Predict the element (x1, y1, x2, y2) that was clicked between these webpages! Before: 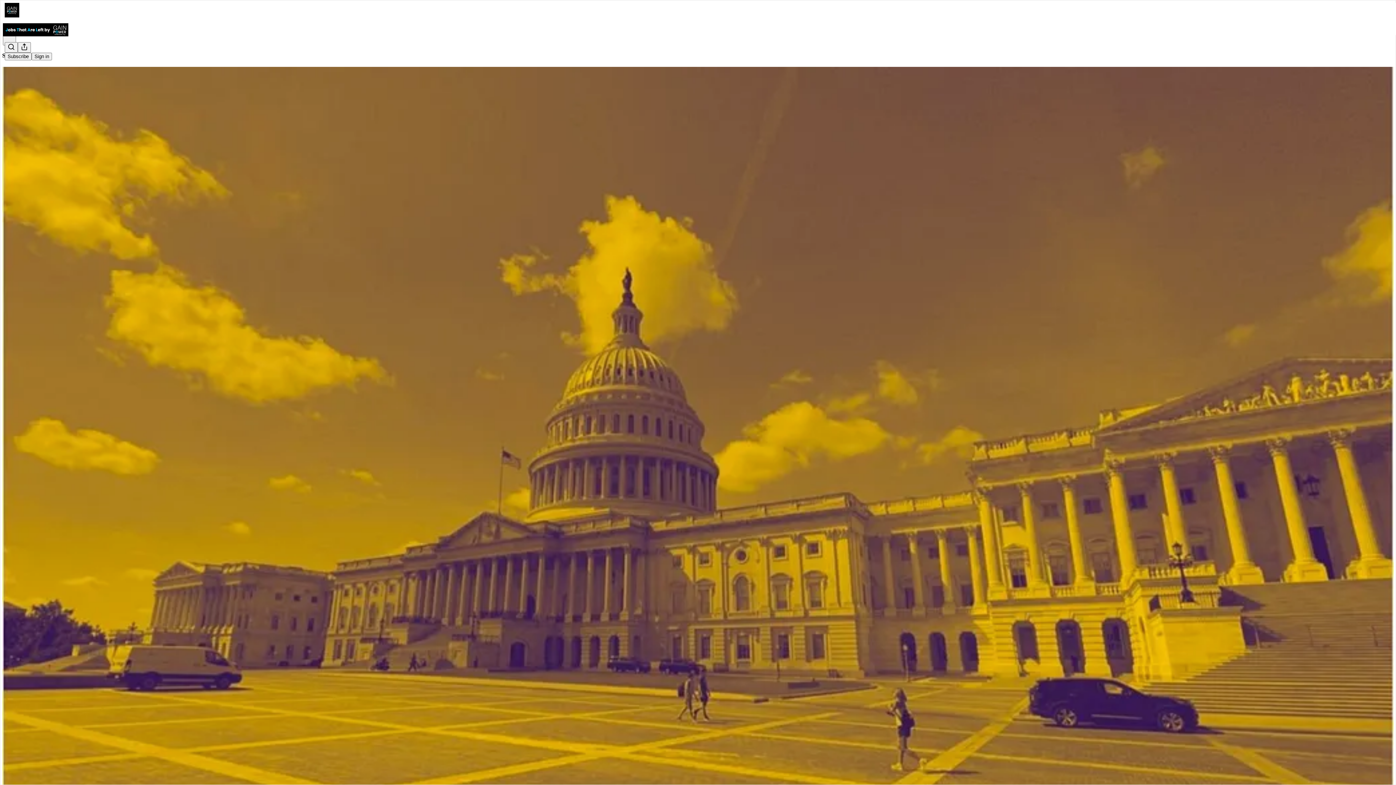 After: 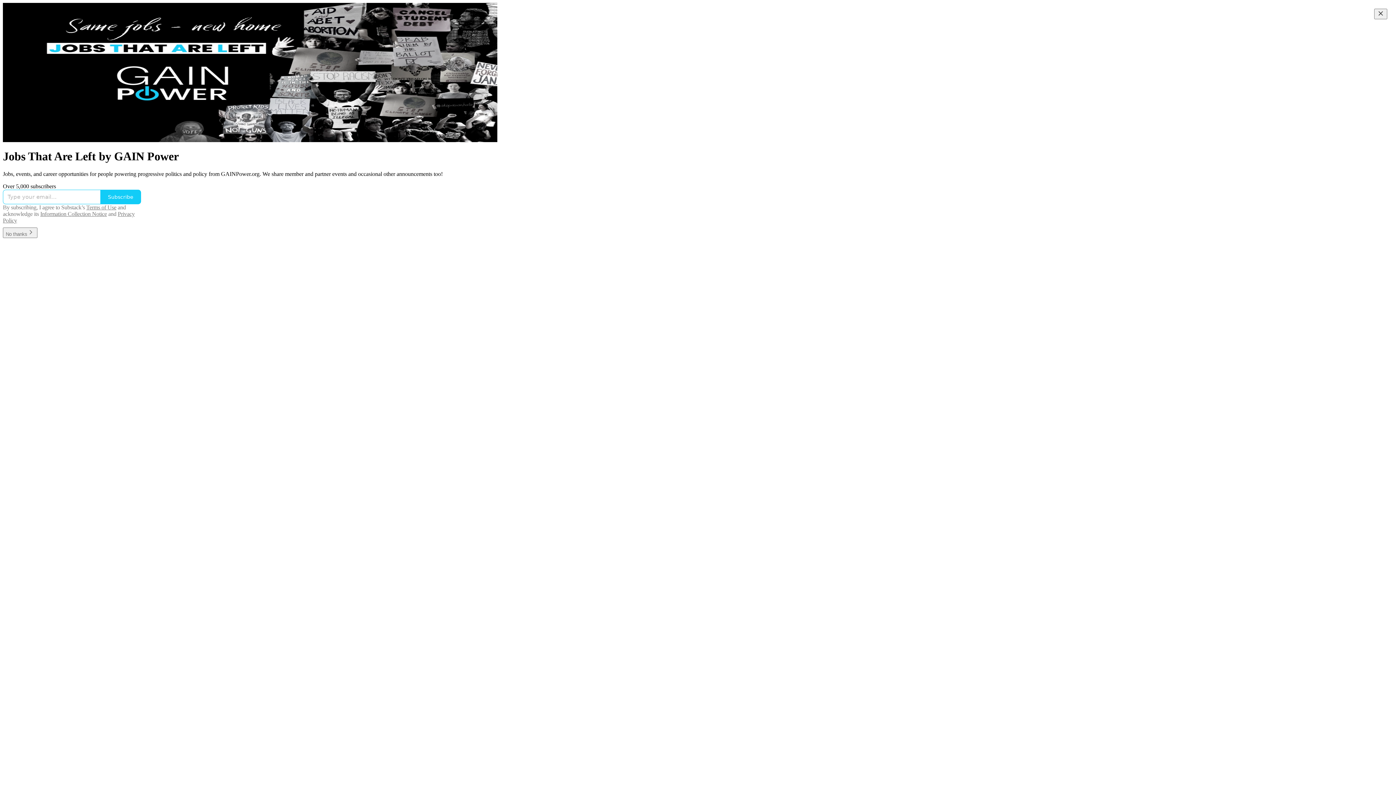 Action: bbox: (2, 23, 1399, 36)